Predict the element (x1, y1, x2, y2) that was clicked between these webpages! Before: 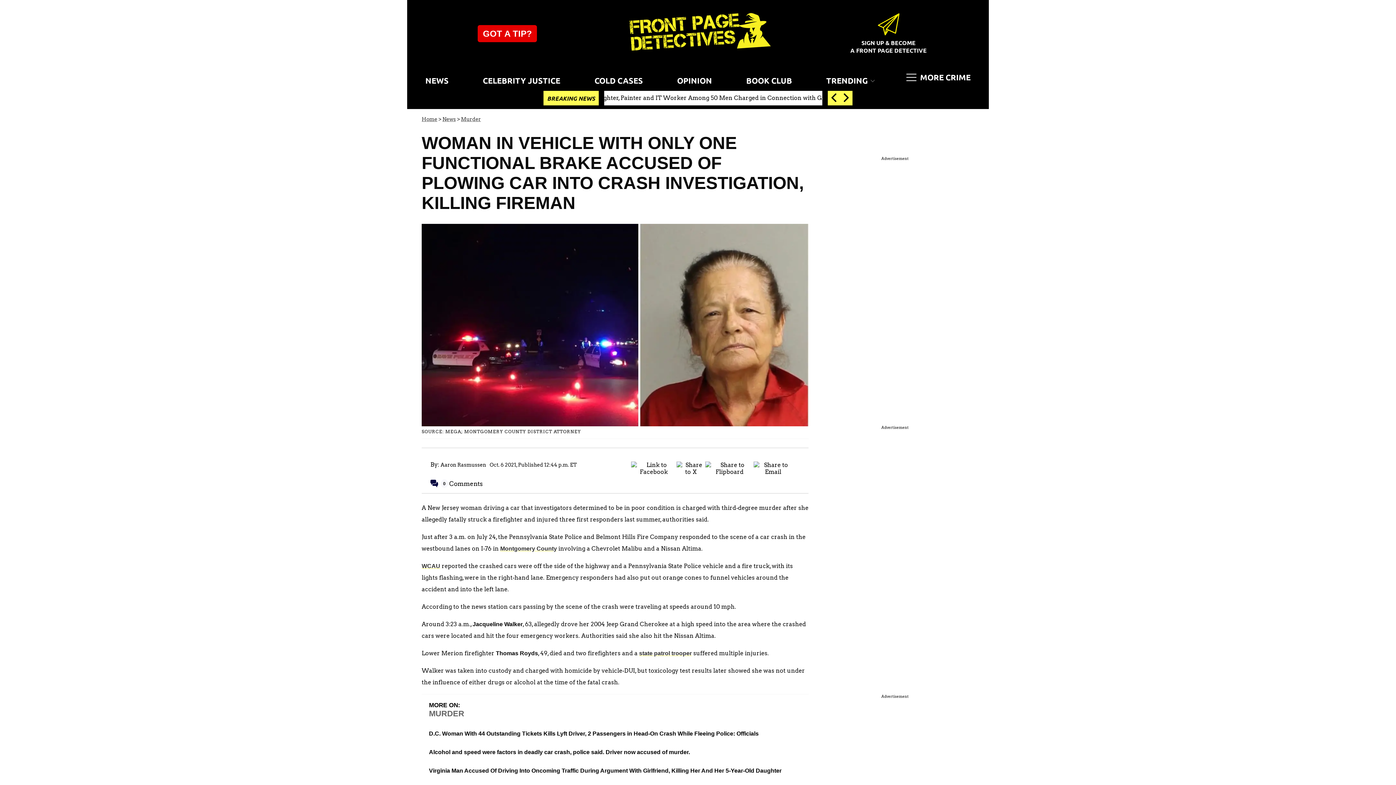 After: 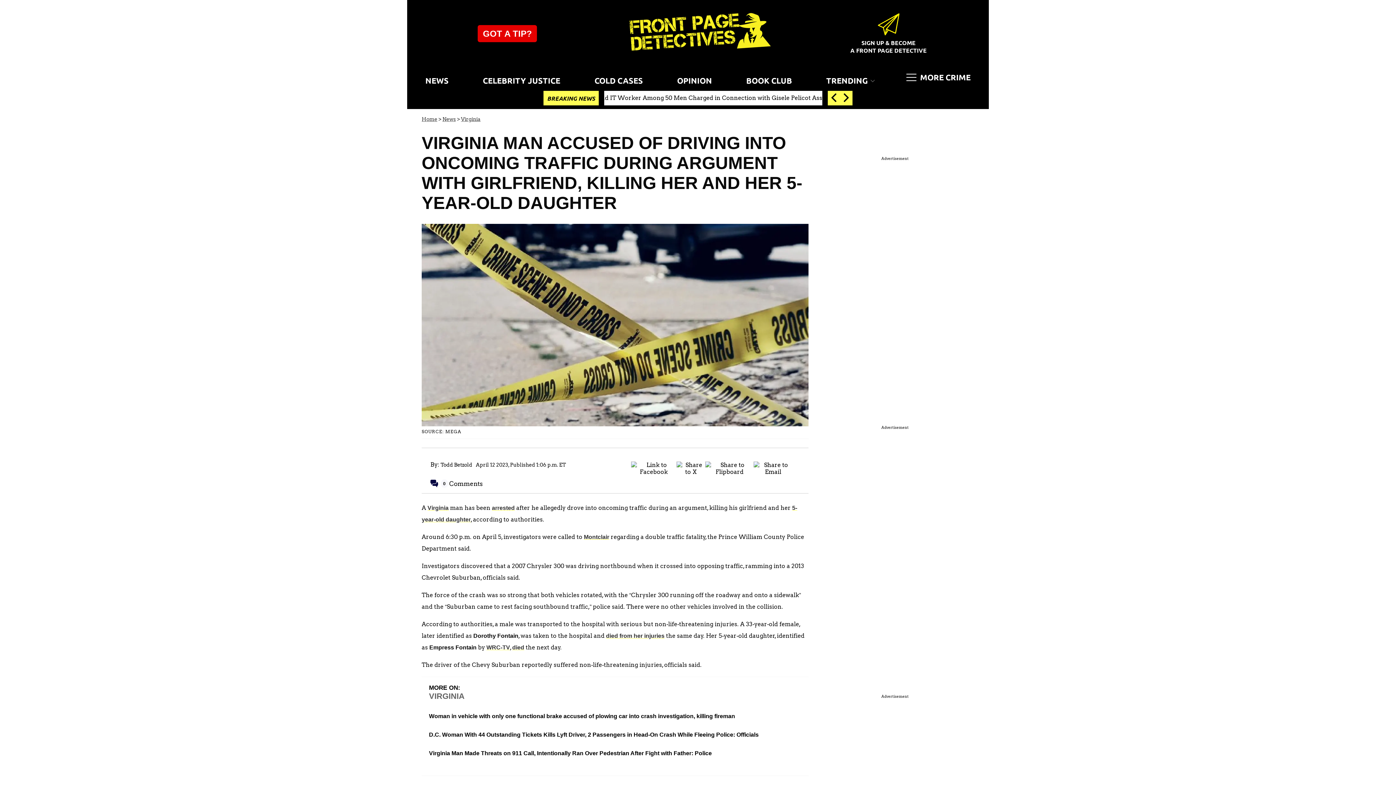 Action: label: Virginia Man Accused Of Driving Into Oncoming Traffic During Argument With Girlfriend, Killing Her And Her 5-Year-Old Daughter bbox: (429, 765, 781, 771)